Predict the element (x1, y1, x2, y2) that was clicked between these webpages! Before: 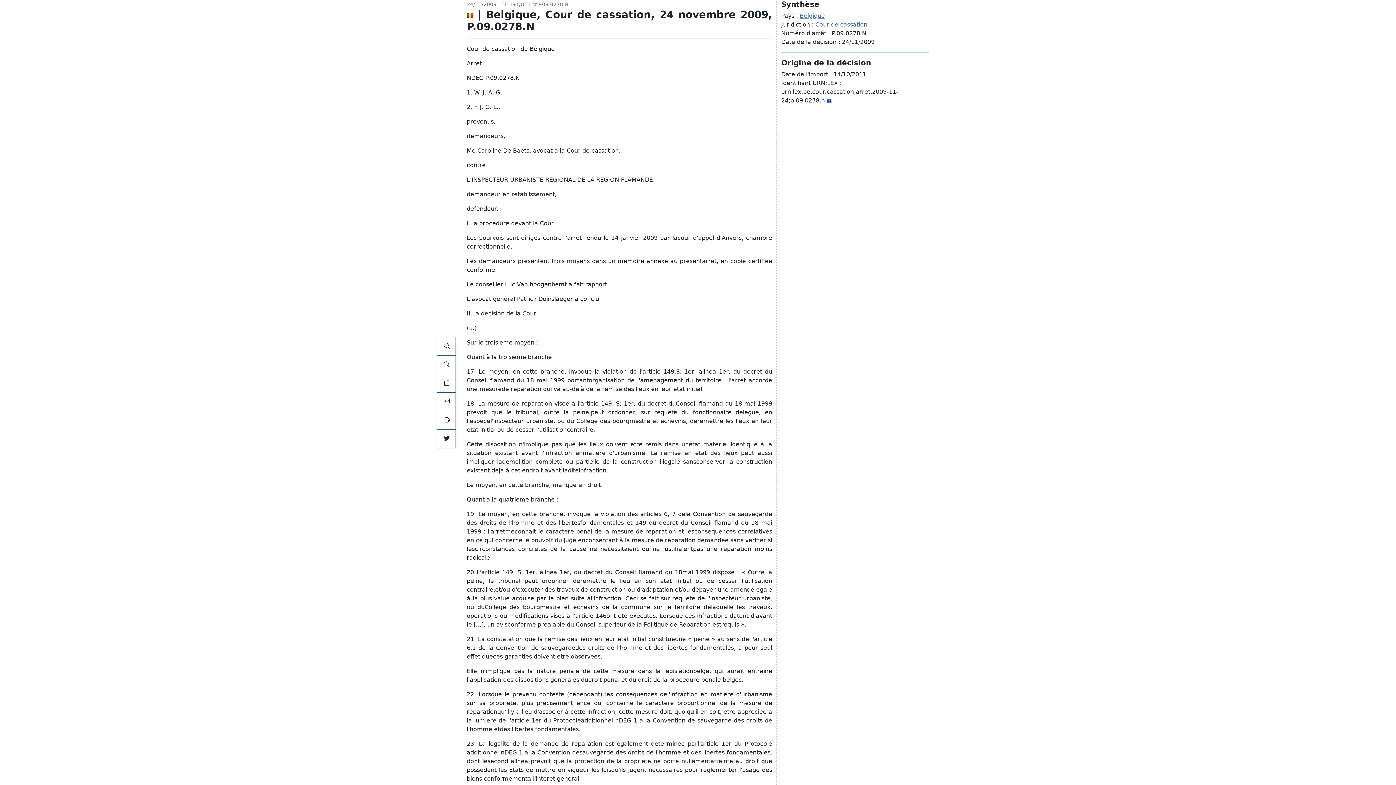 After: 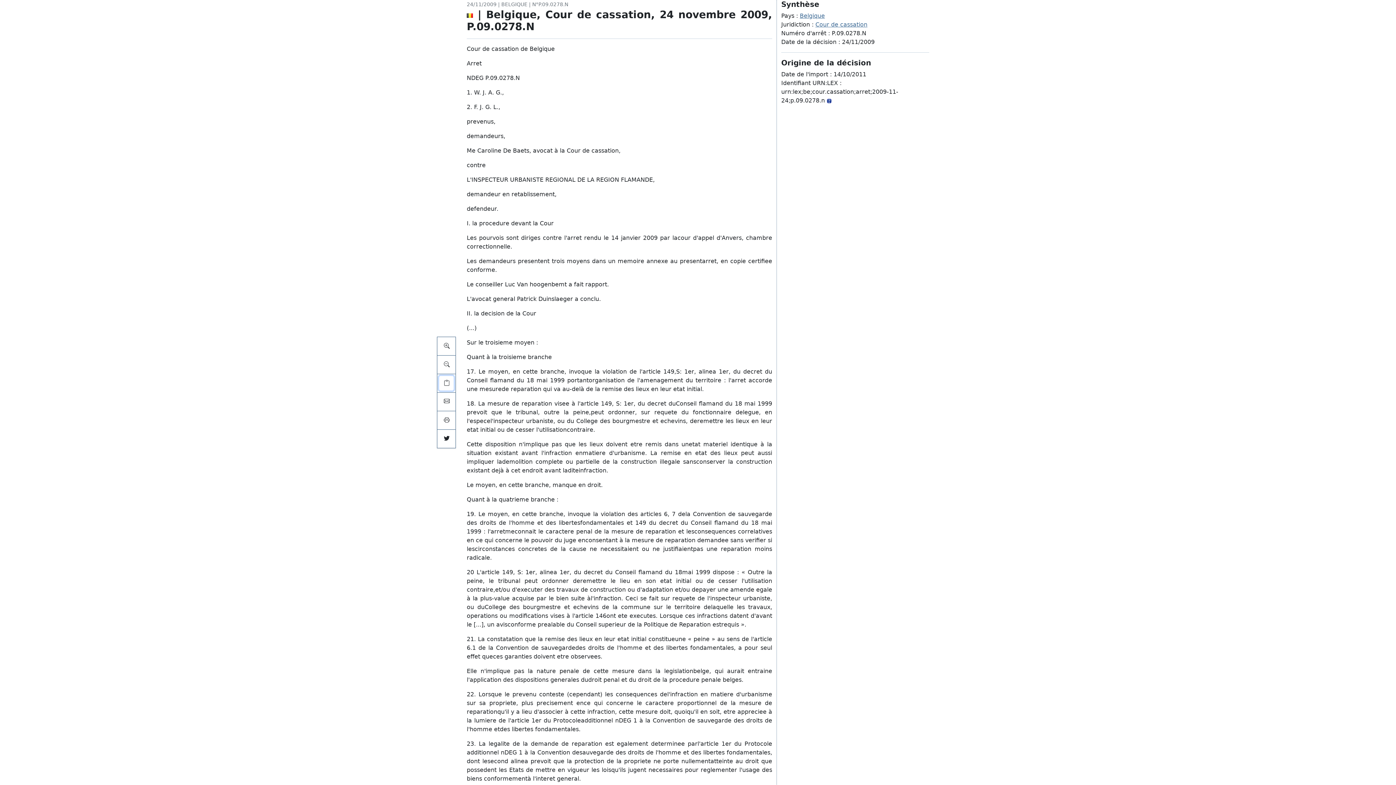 Action: bbox: (439, 376, 453, 390)